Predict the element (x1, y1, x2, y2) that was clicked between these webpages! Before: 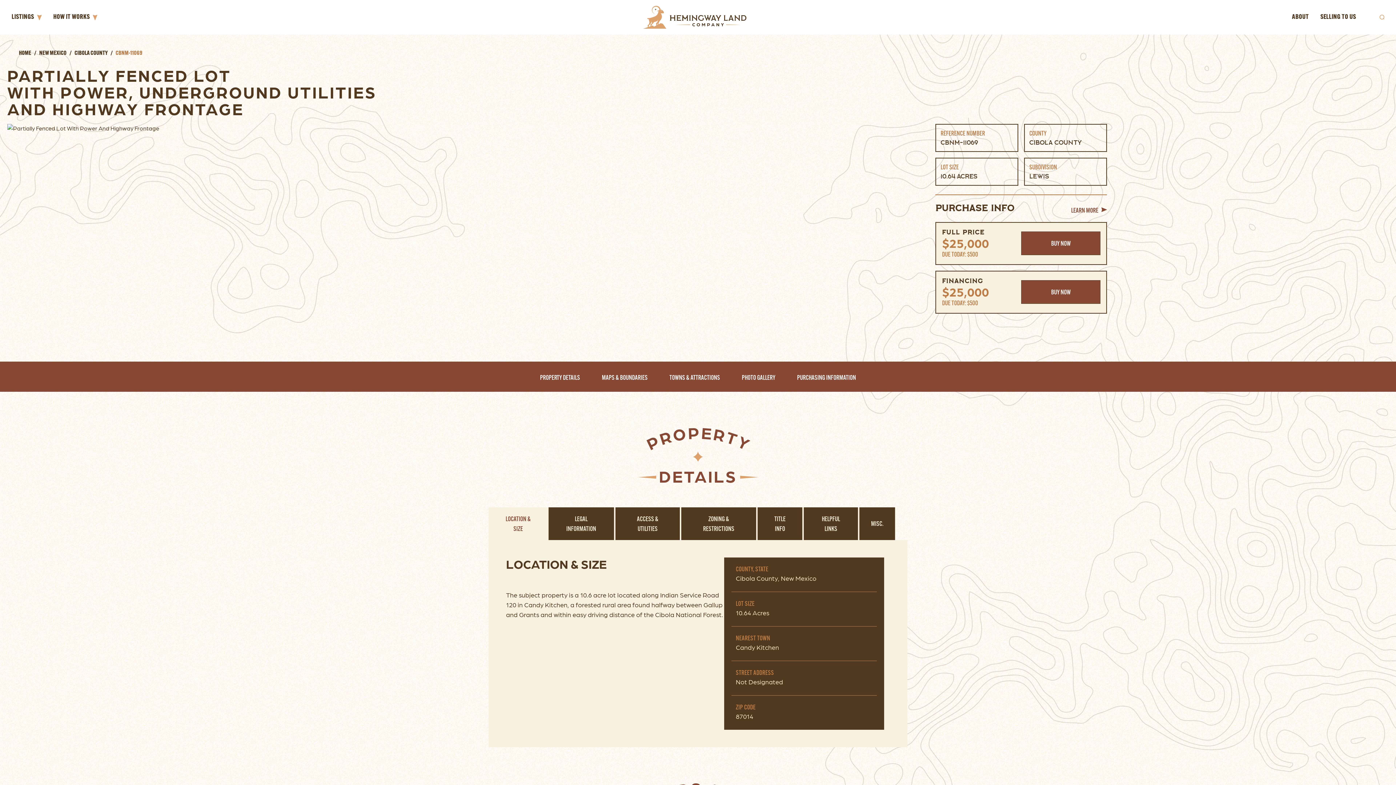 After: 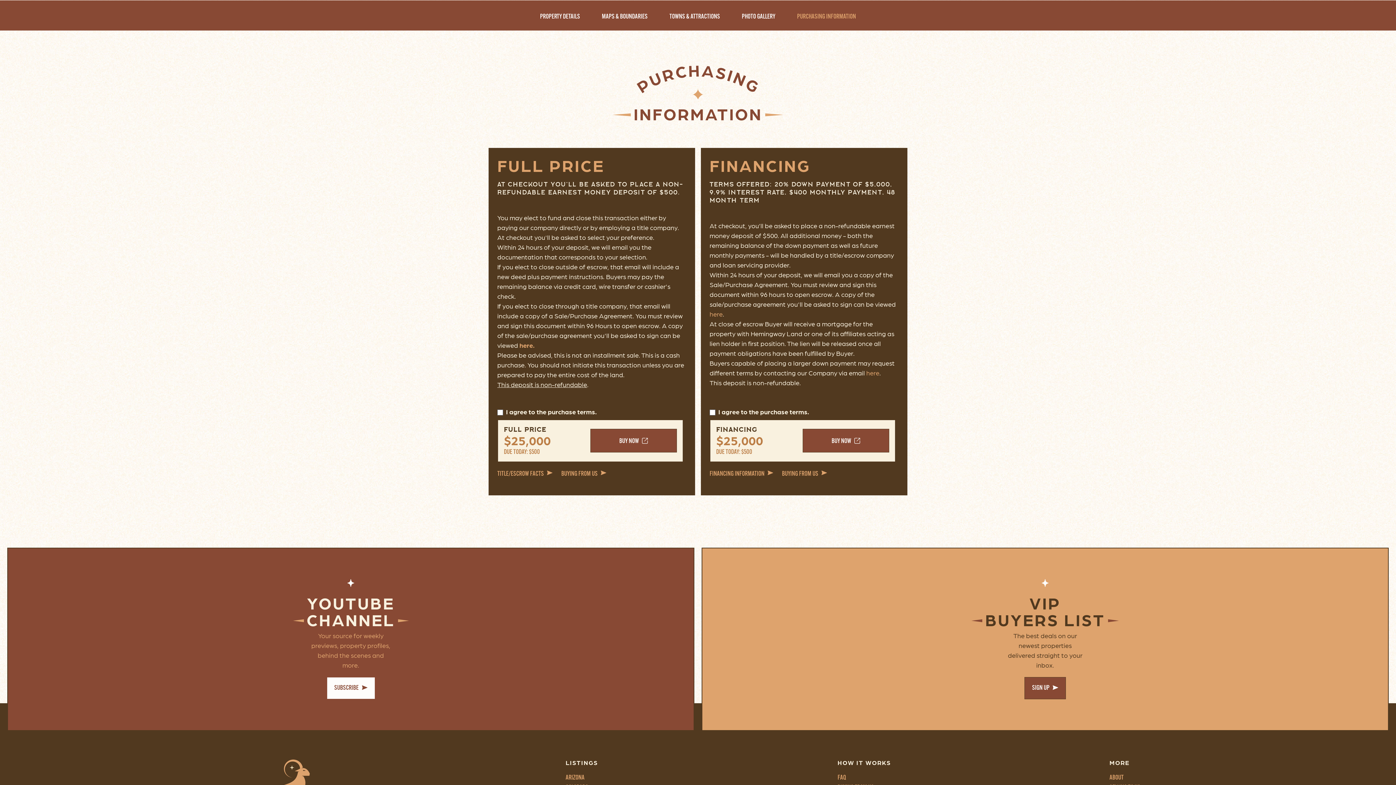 Action: bbox: (797, 373, 856, 383) label: PURCHASING INFORMATION